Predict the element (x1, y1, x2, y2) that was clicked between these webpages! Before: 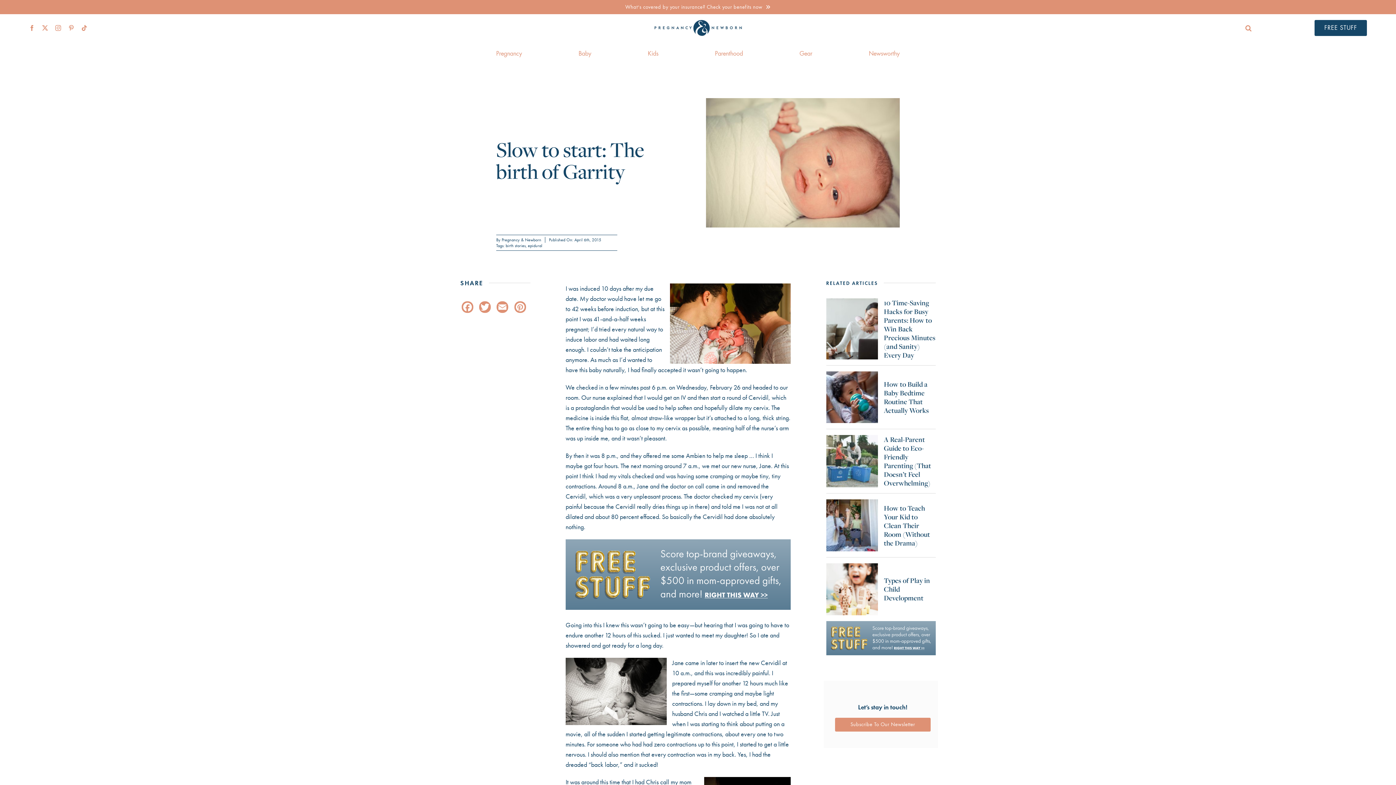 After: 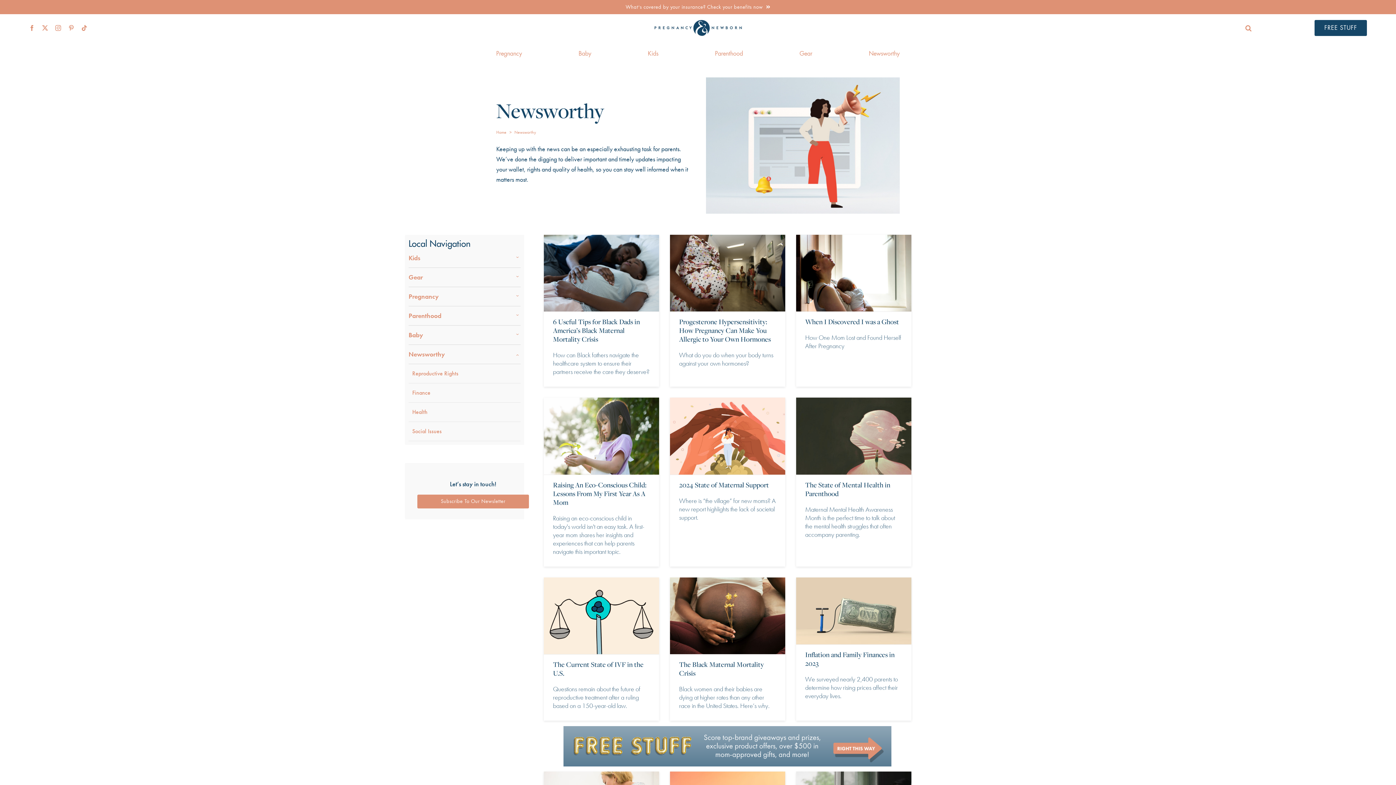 Action: label: Newsworthy bbox: (869, 42, 900, 65)